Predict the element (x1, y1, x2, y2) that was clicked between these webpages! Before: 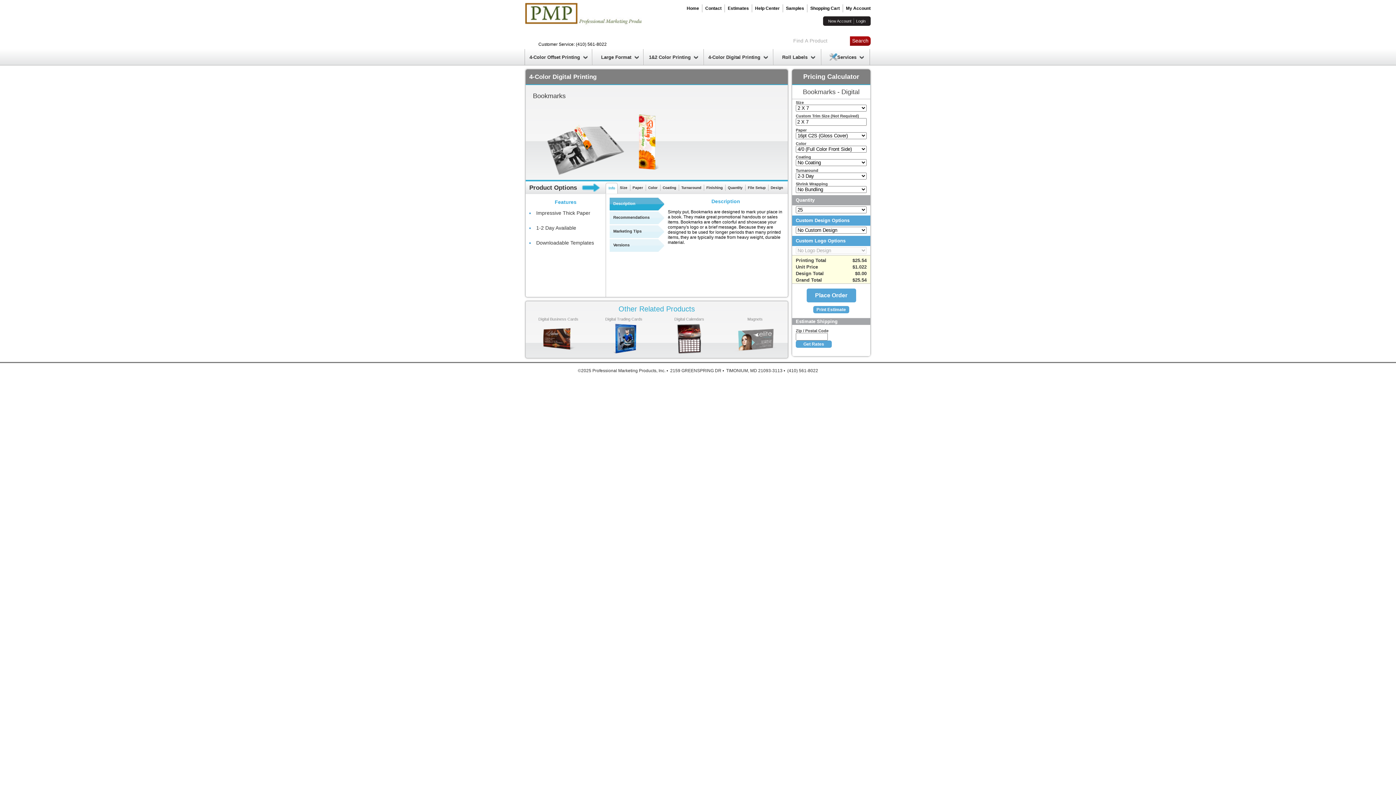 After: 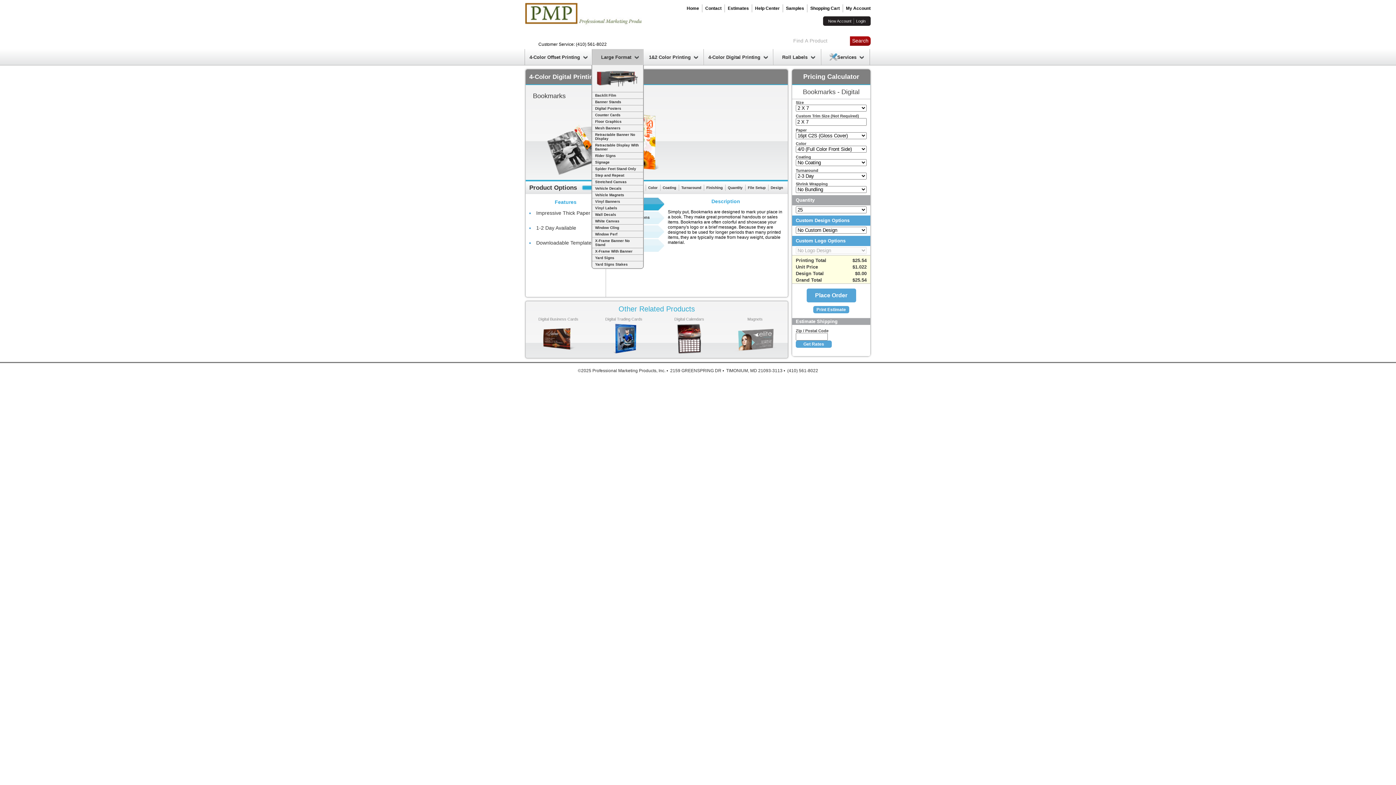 Action: bbox: (592, 49, 642, 65) label: Large Format